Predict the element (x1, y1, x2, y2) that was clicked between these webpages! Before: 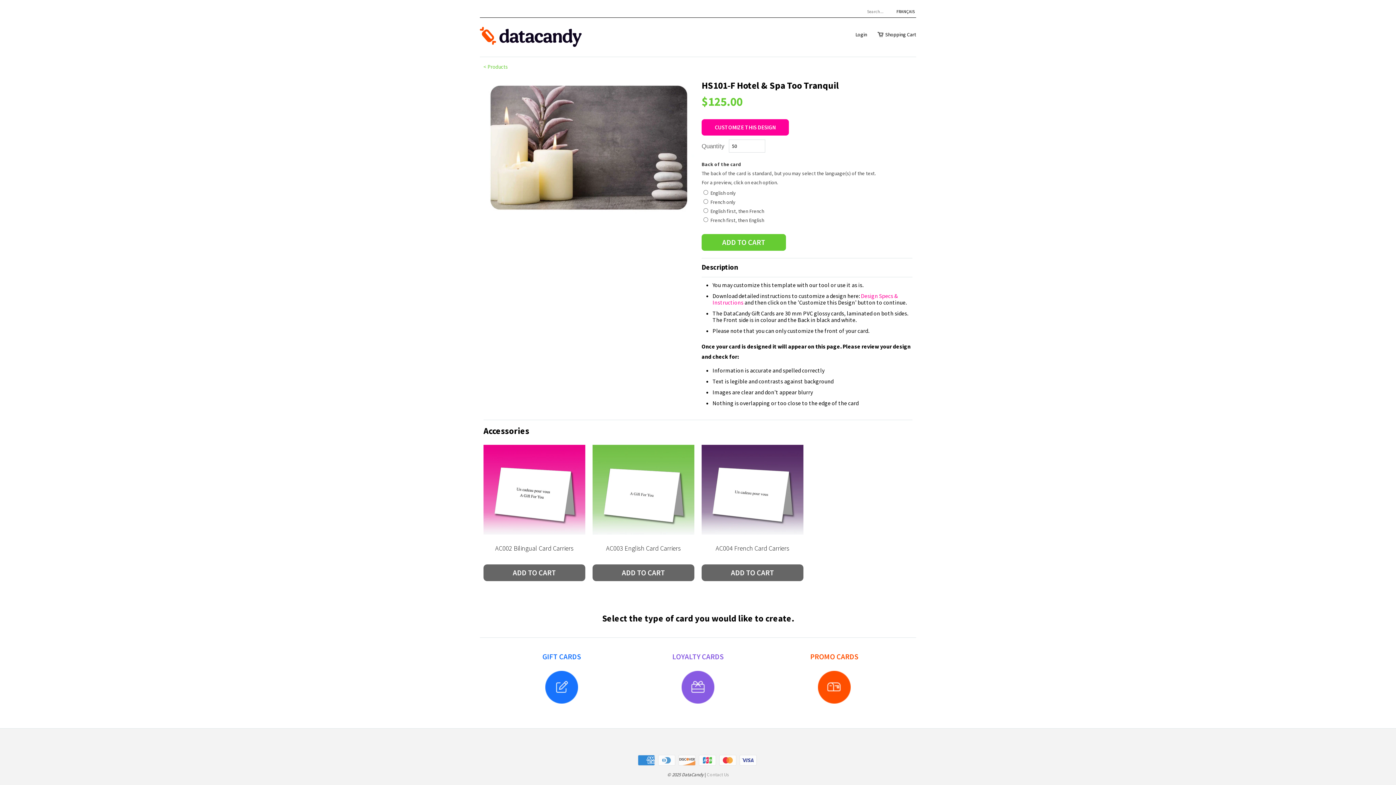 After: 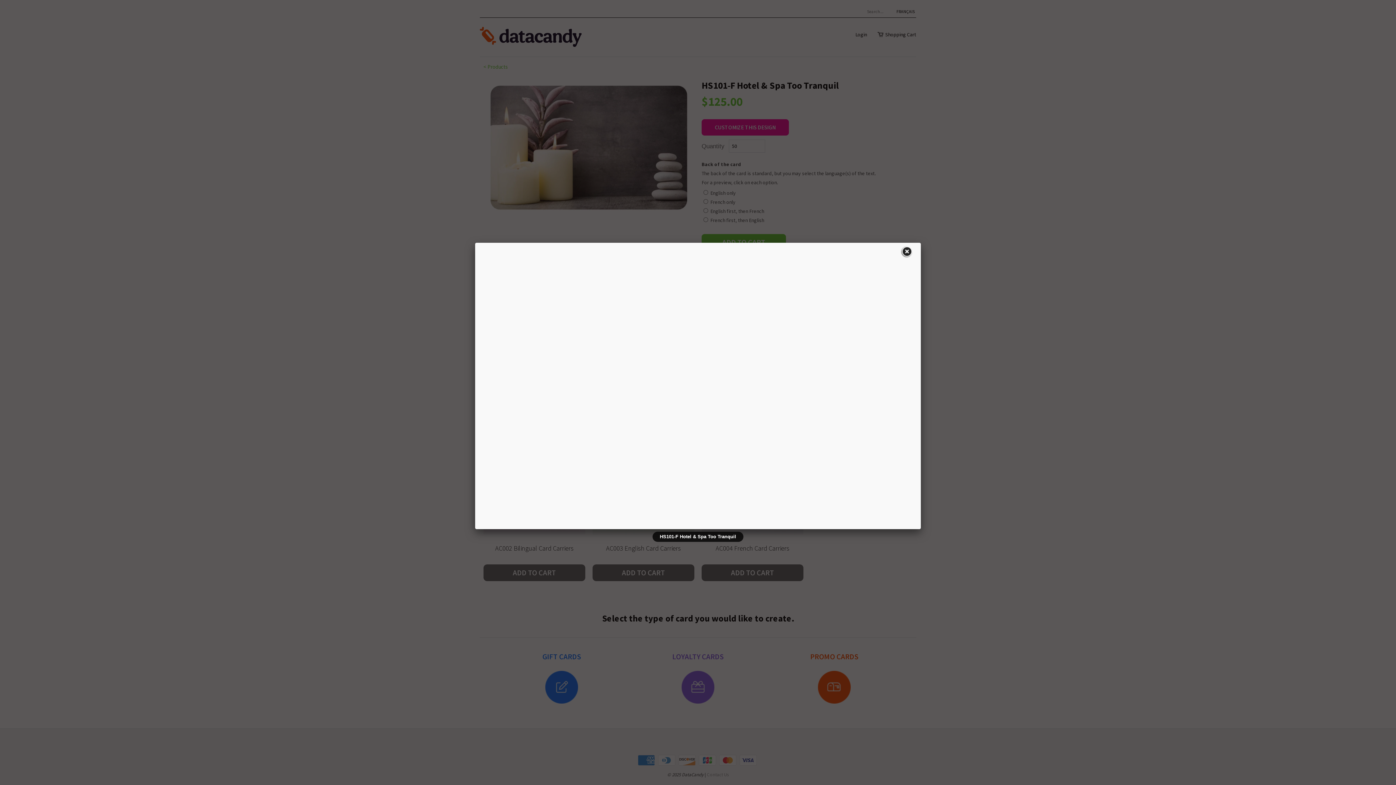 Action: bbox: (710, 189, 736, 196) label: English only